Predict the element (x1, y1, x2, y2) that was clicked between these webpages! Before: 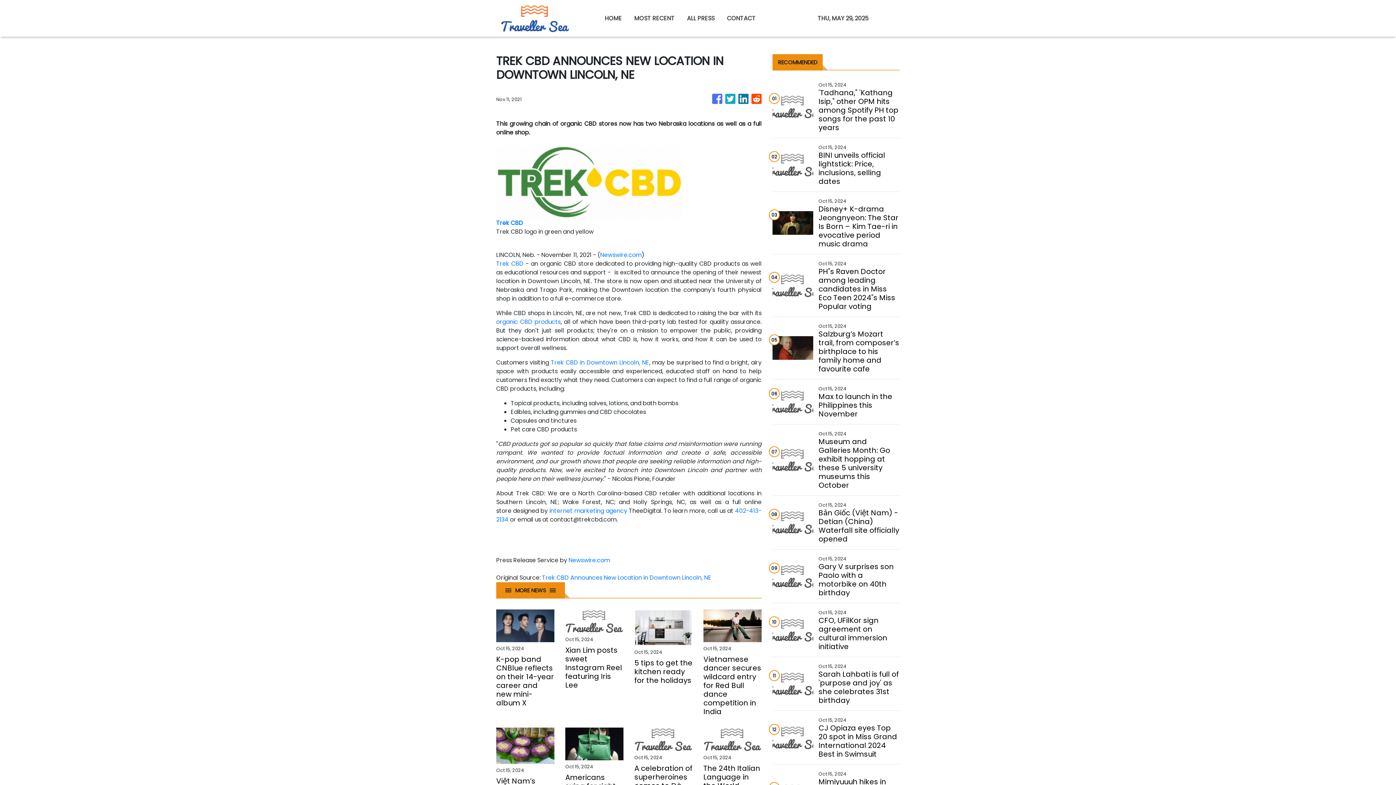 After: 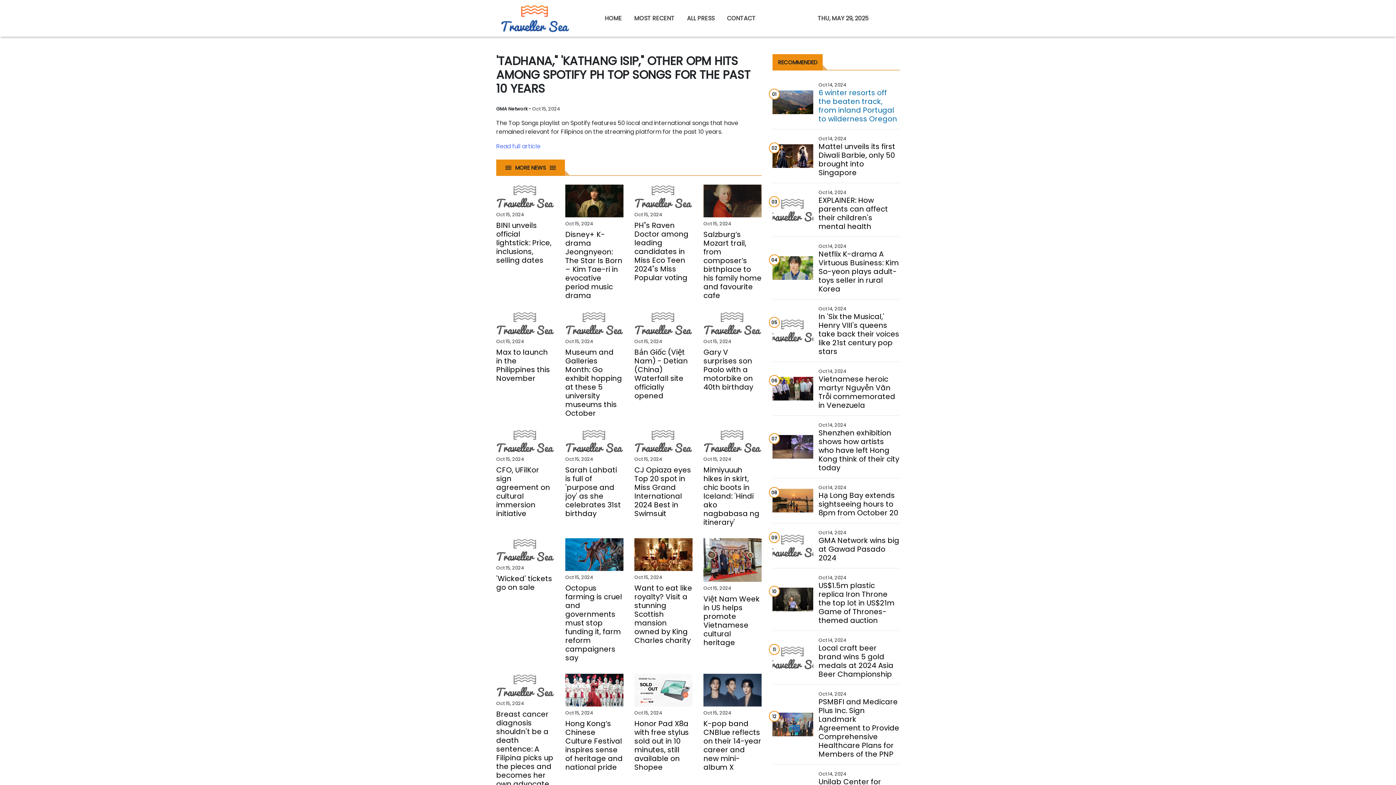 Action: label: 'Tadhana," 'Kathang Isip," other OPM hits among Spotify PH top songs for the past 10 years bbox: (818, 88, 899, 132)